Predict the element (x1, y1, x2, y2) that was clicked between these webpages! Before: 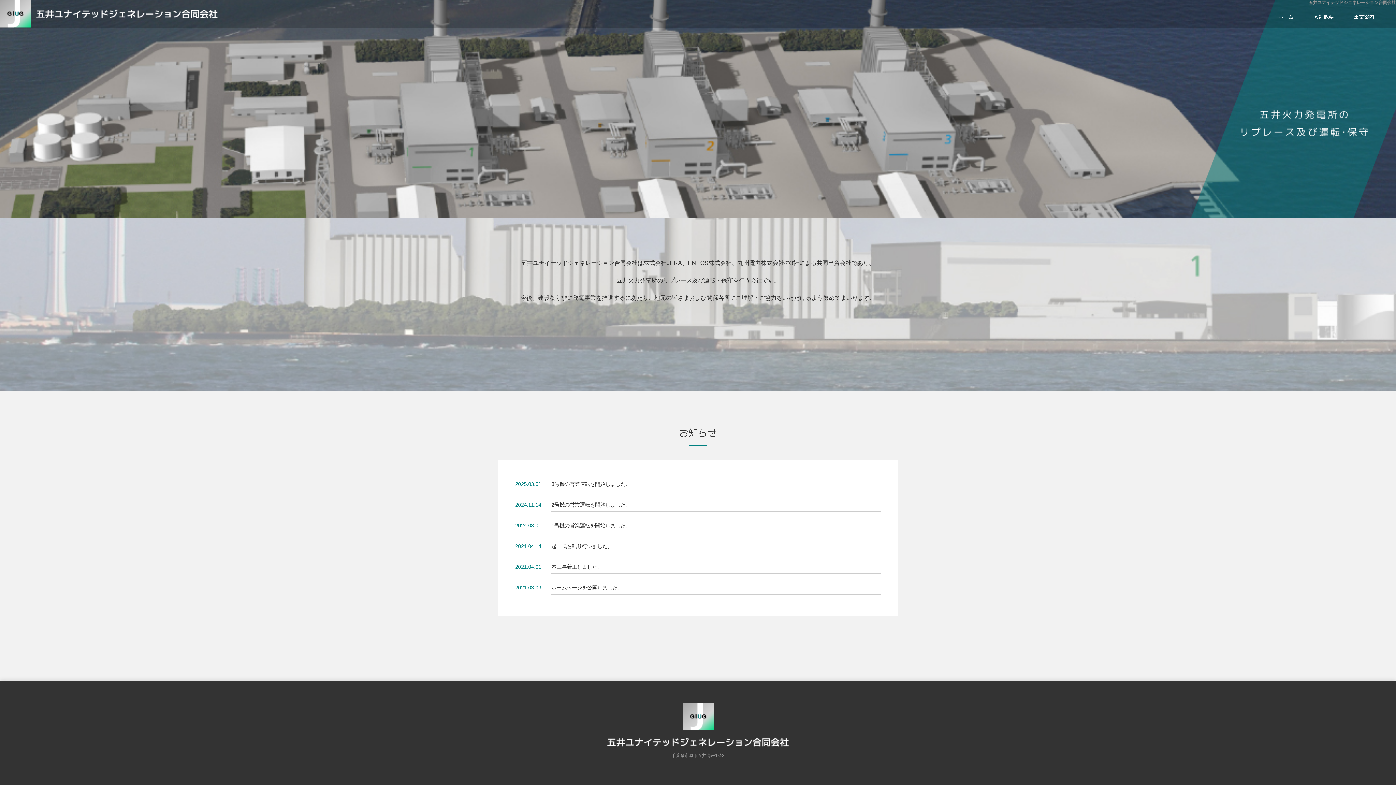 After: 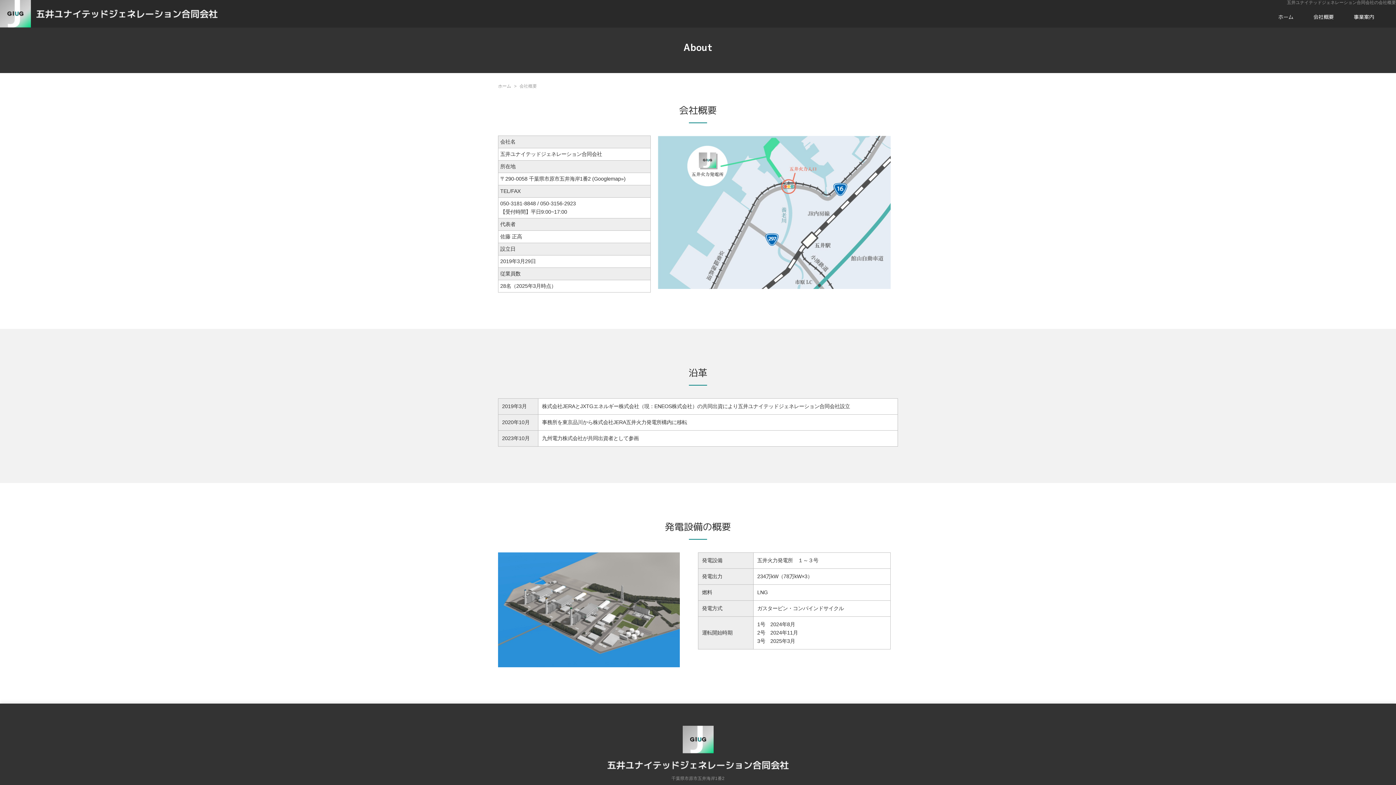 Action: bbox: (1313, 13, 1334, 20) label: 会社概要